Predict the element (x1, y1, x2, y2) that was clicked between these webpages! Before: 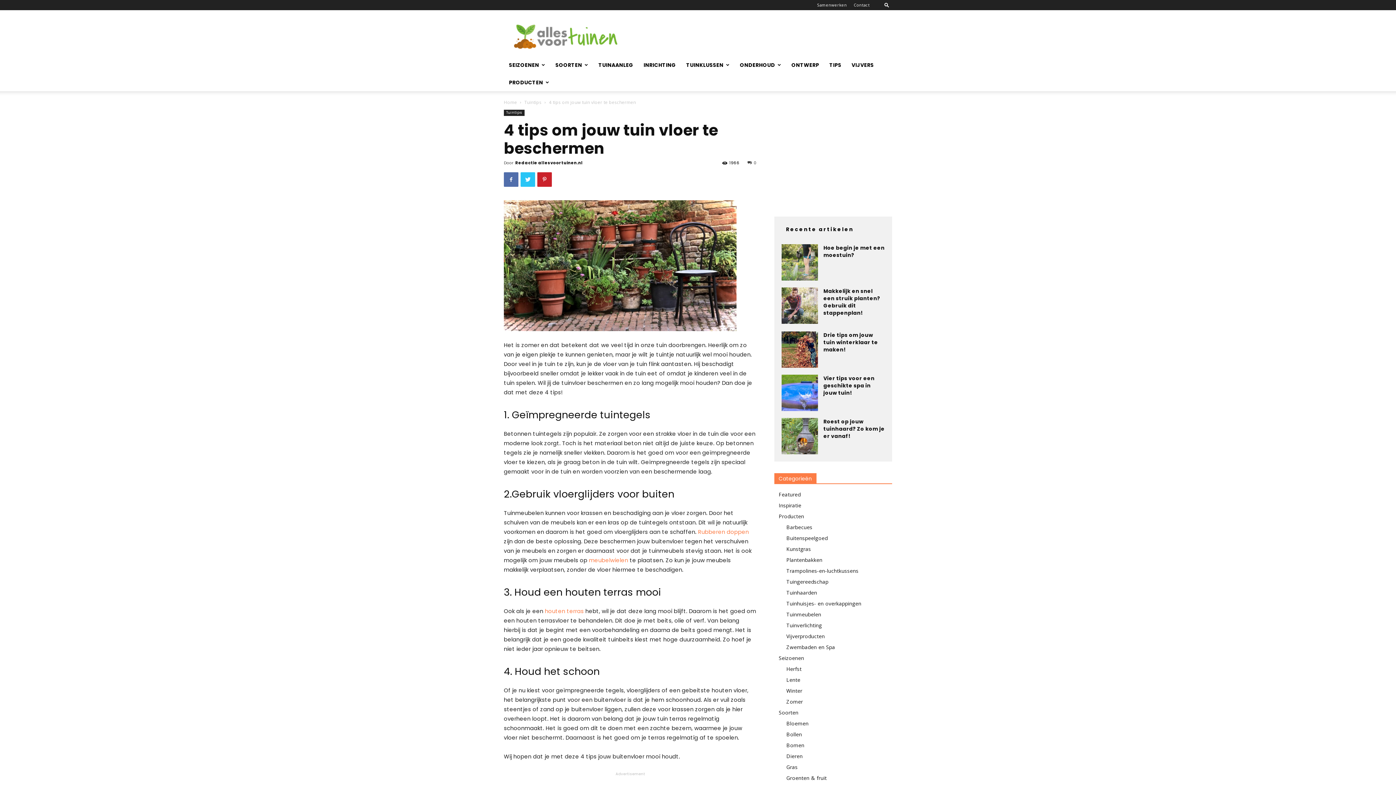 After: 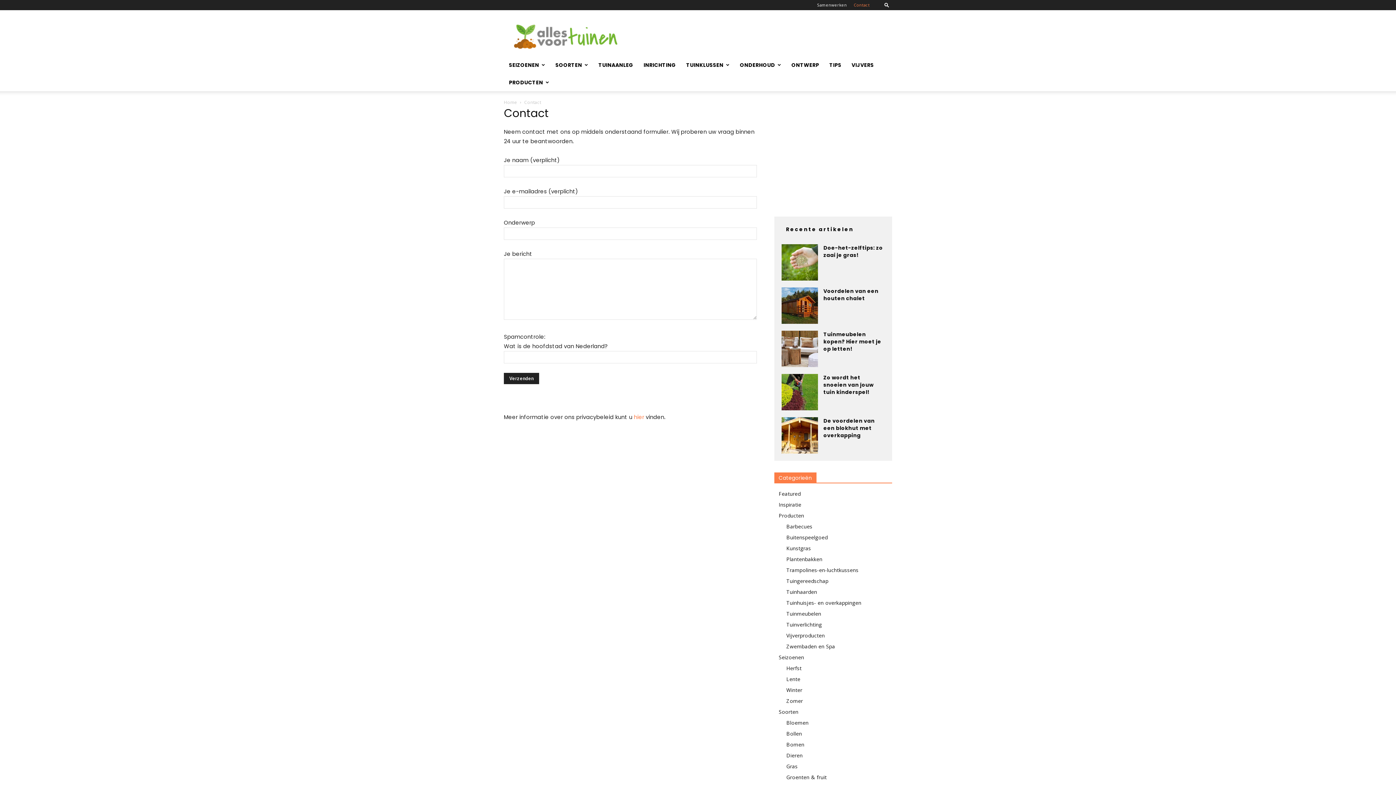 Action: bbox: (854, 2, 869, 7) label: Contact